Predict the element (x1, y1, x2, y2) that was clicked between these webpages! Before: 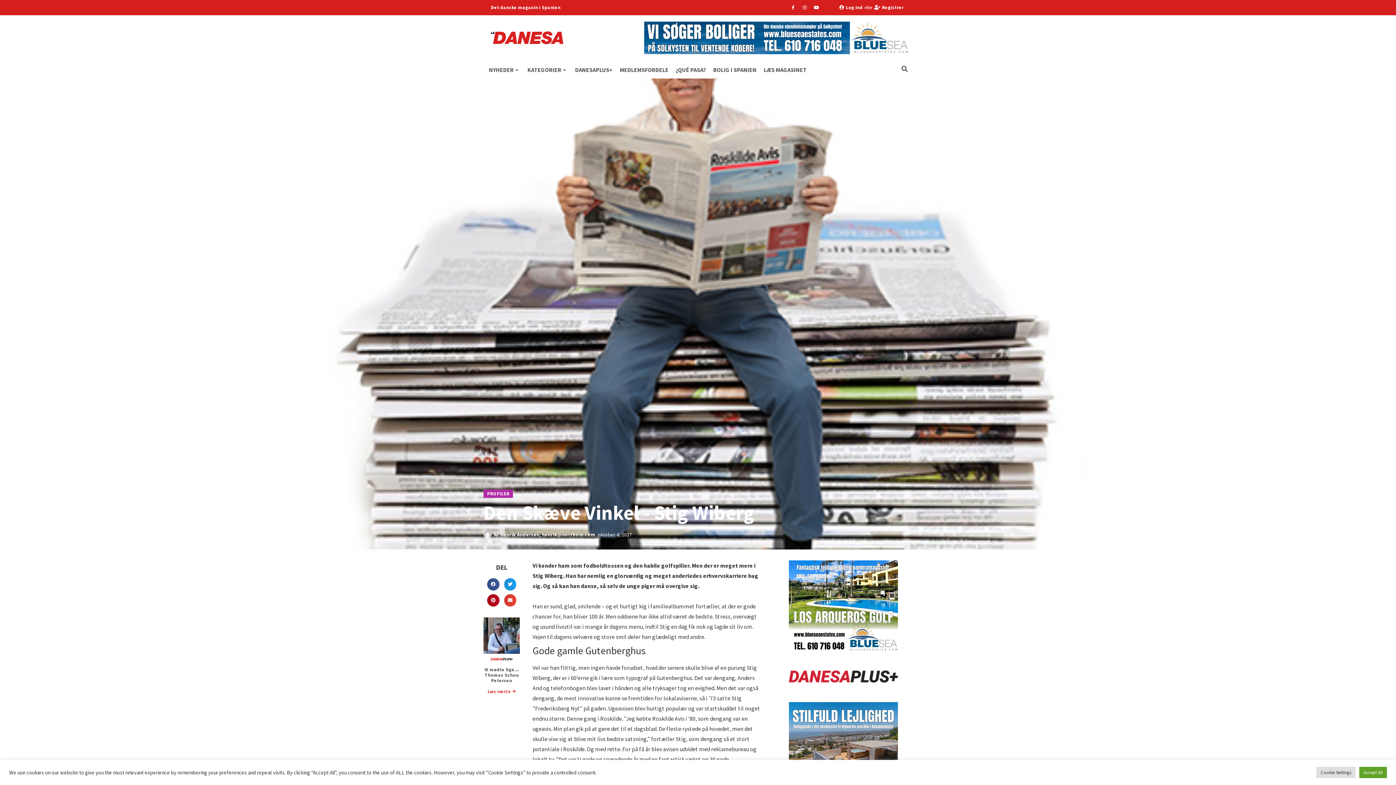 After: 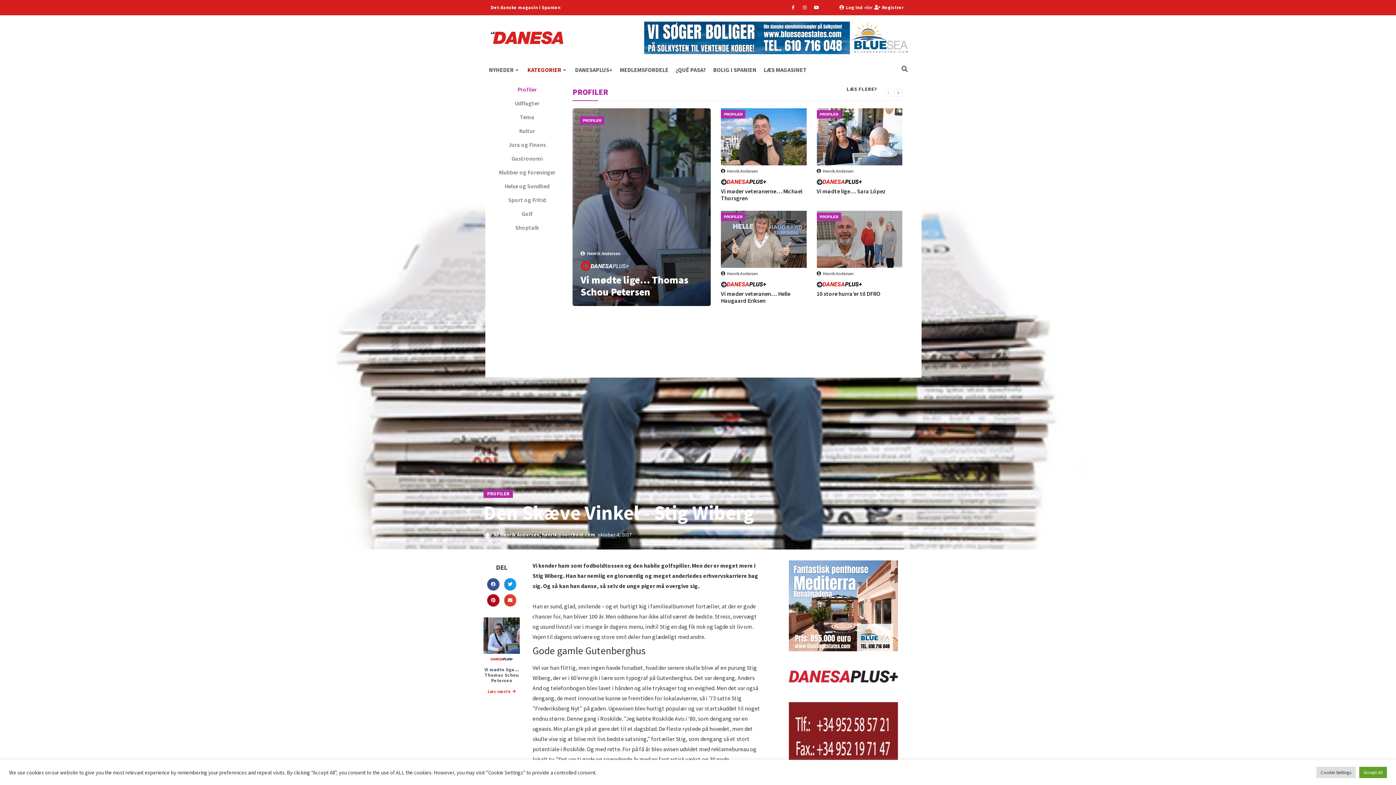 Action: label: KATEGORIER bbox: (527, 66, 561, 73)